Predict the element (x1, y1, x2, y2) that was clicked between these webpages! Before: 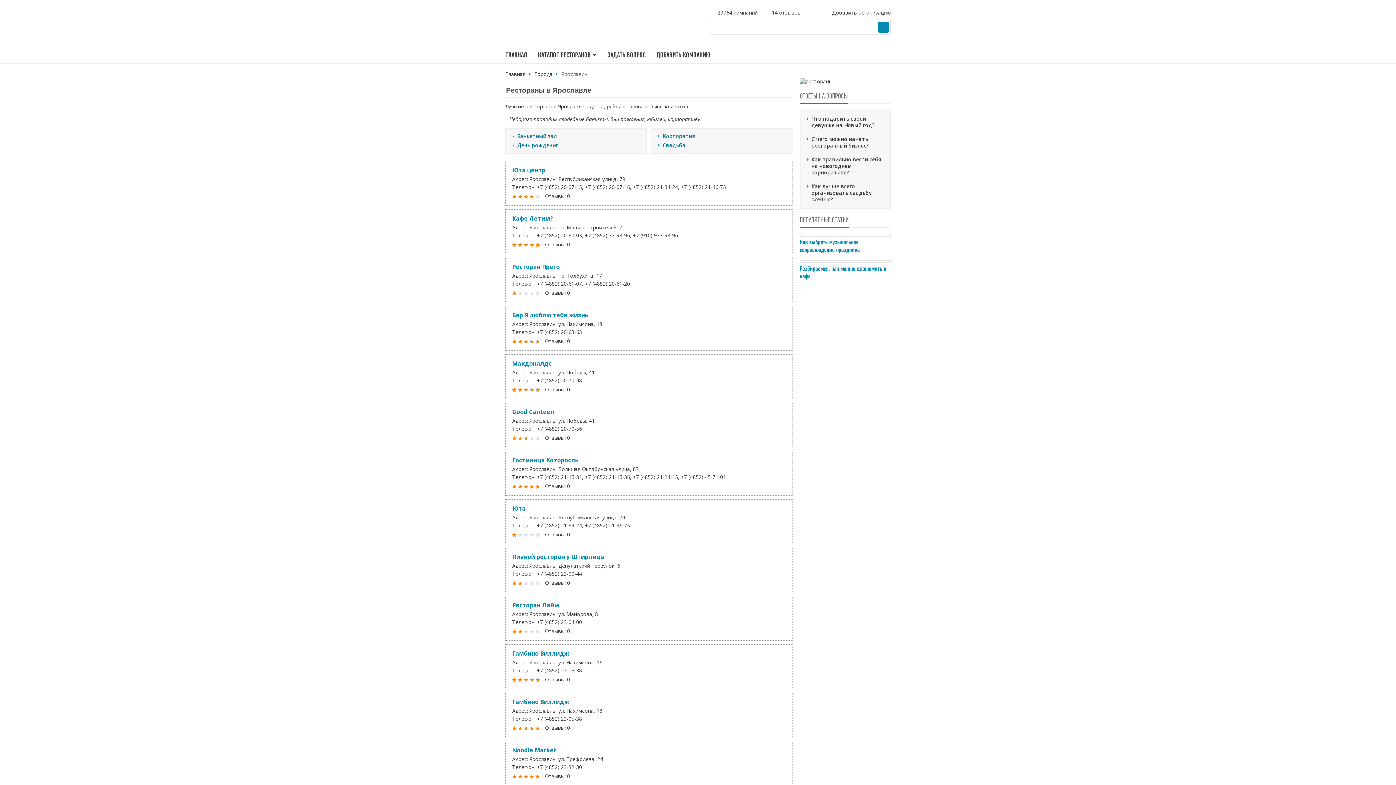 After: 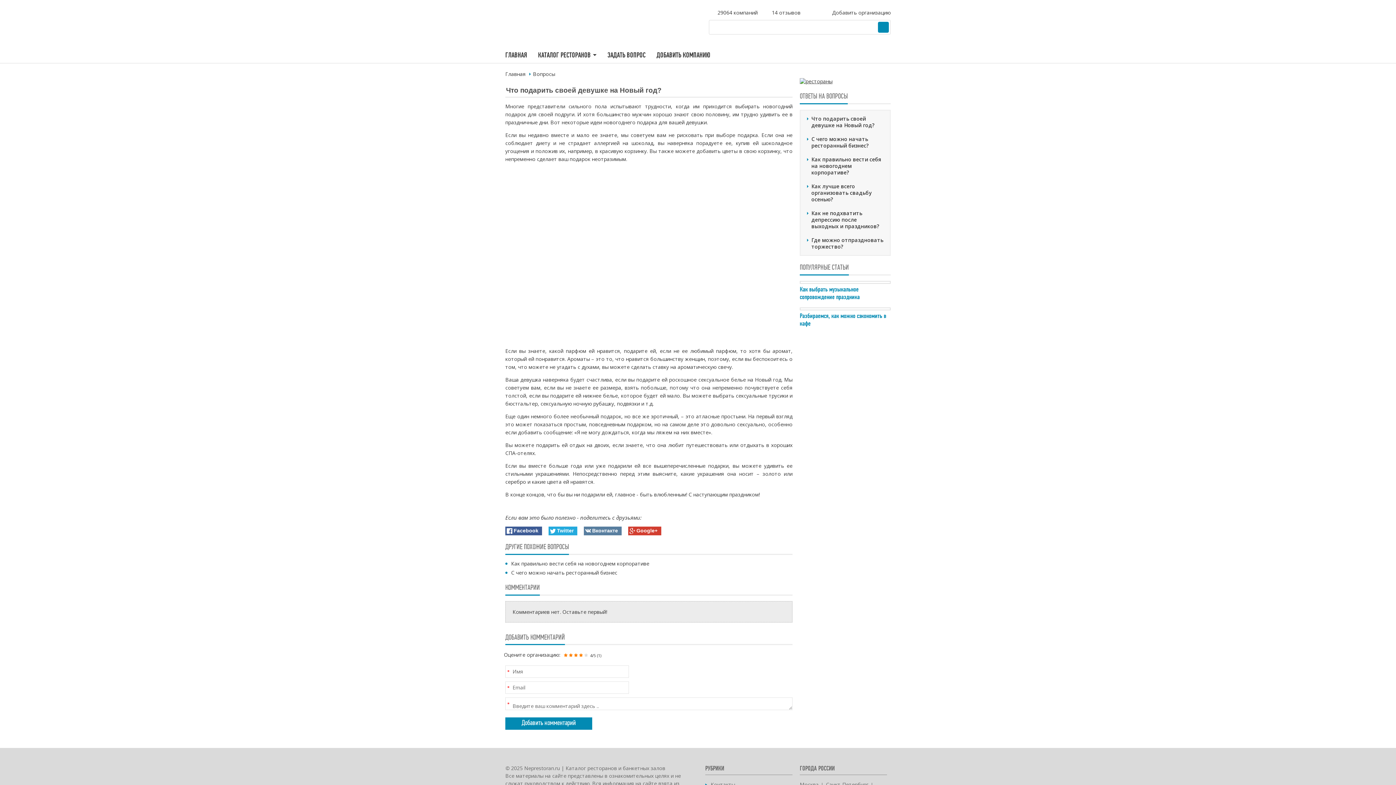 Action: label: Что подарить своей девушке на Новый год? bbox: (811, 115, 883, 128)